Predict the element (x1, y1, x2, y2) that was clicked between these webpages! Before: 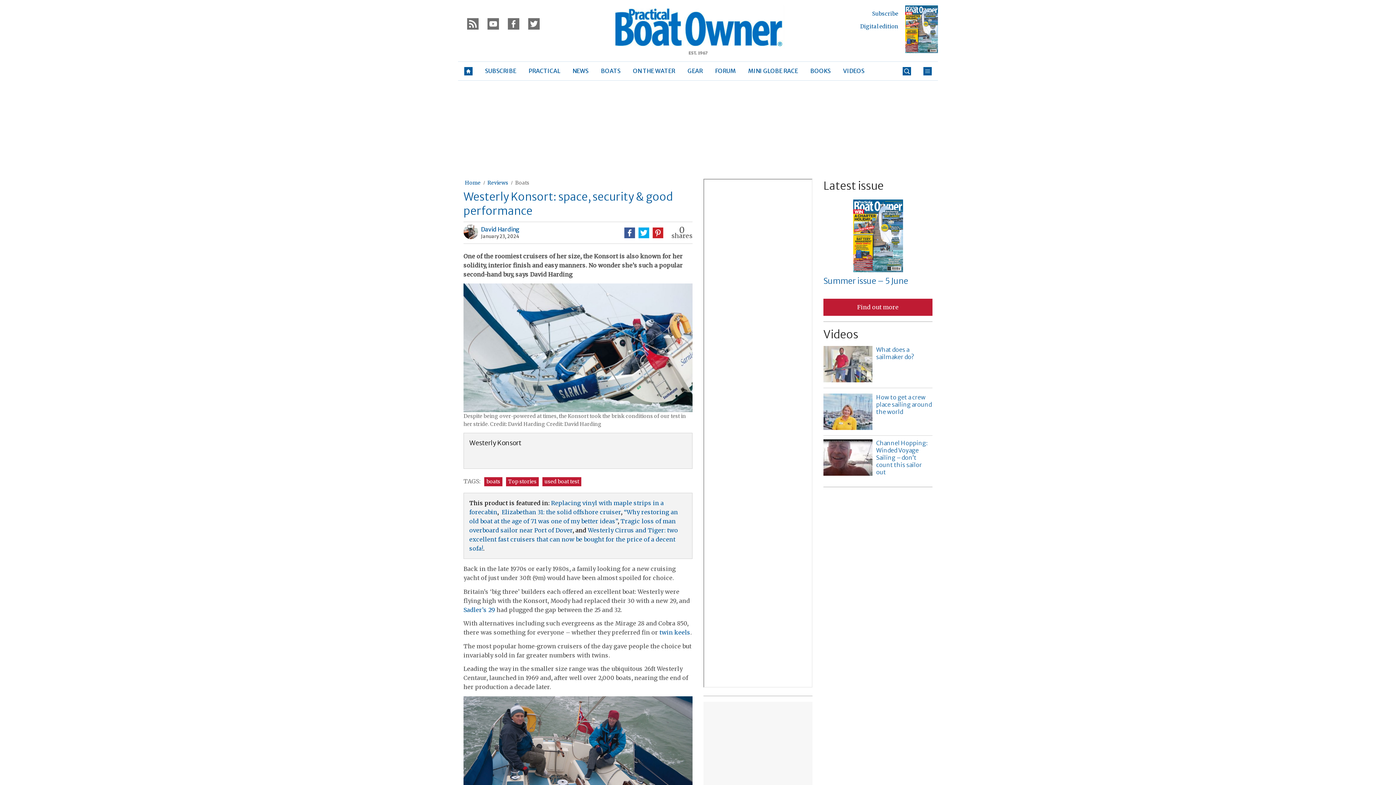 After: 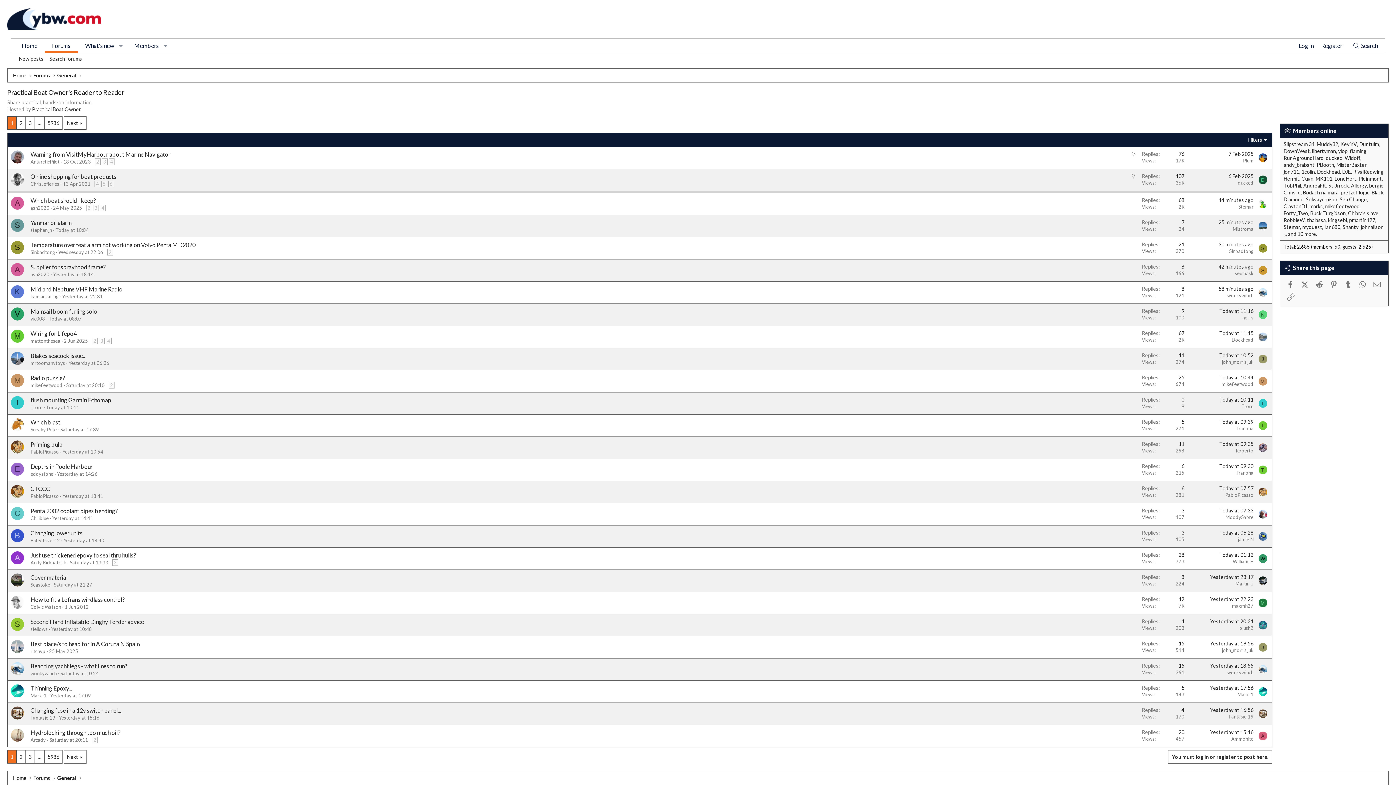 Action: bbox: (709, 61, 742, 80) label: FORUM